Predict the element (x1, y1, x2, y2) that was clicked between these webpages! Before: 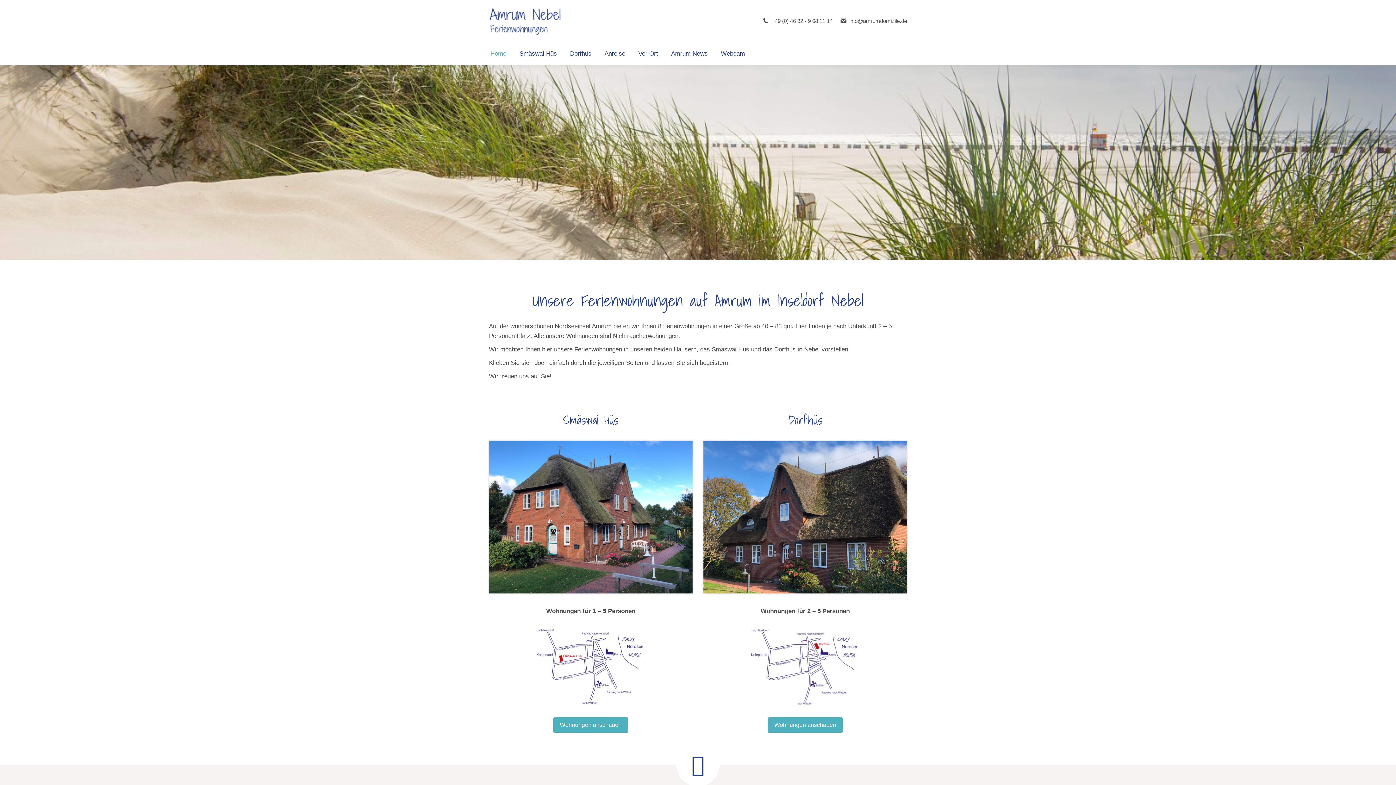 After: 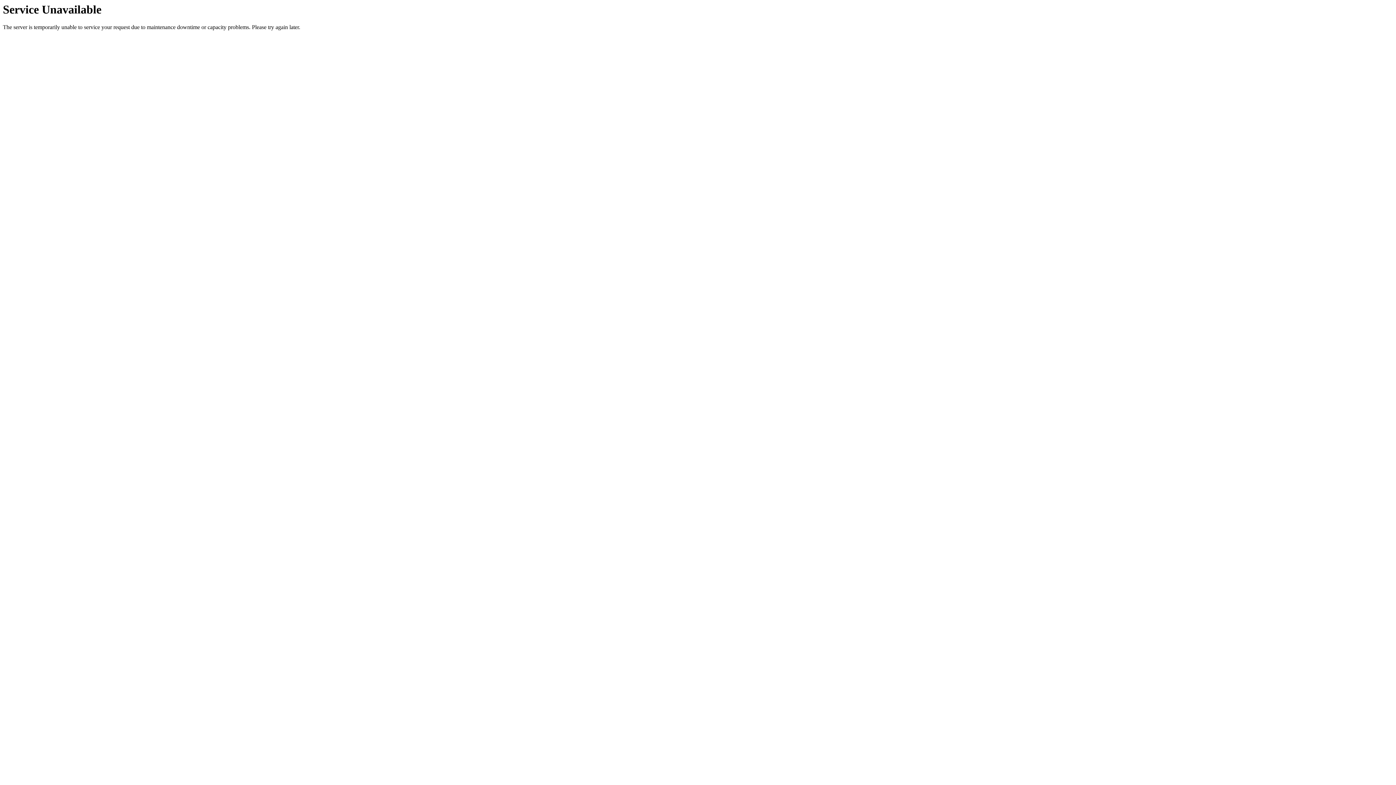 Action: bbox: (669, 48, 709, 58) label: Amrum News